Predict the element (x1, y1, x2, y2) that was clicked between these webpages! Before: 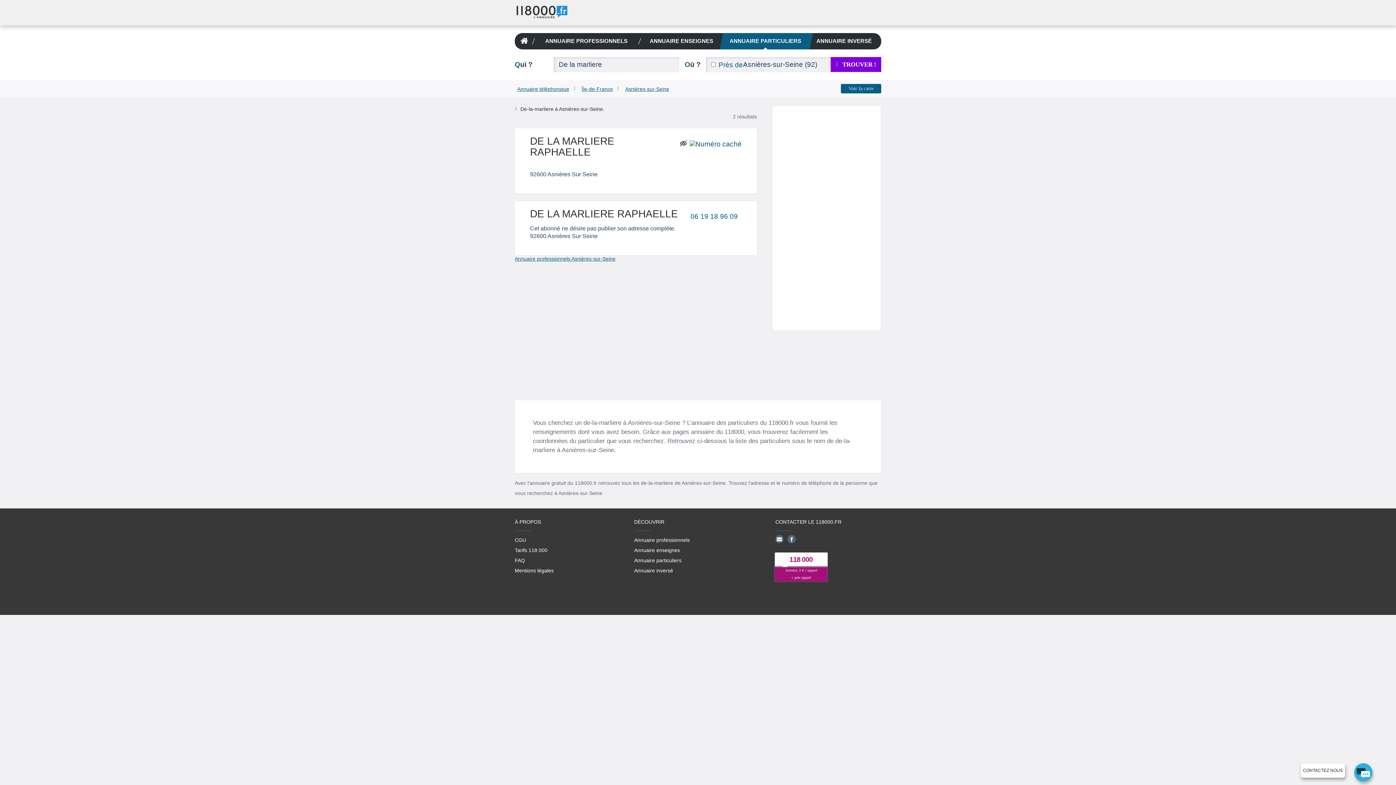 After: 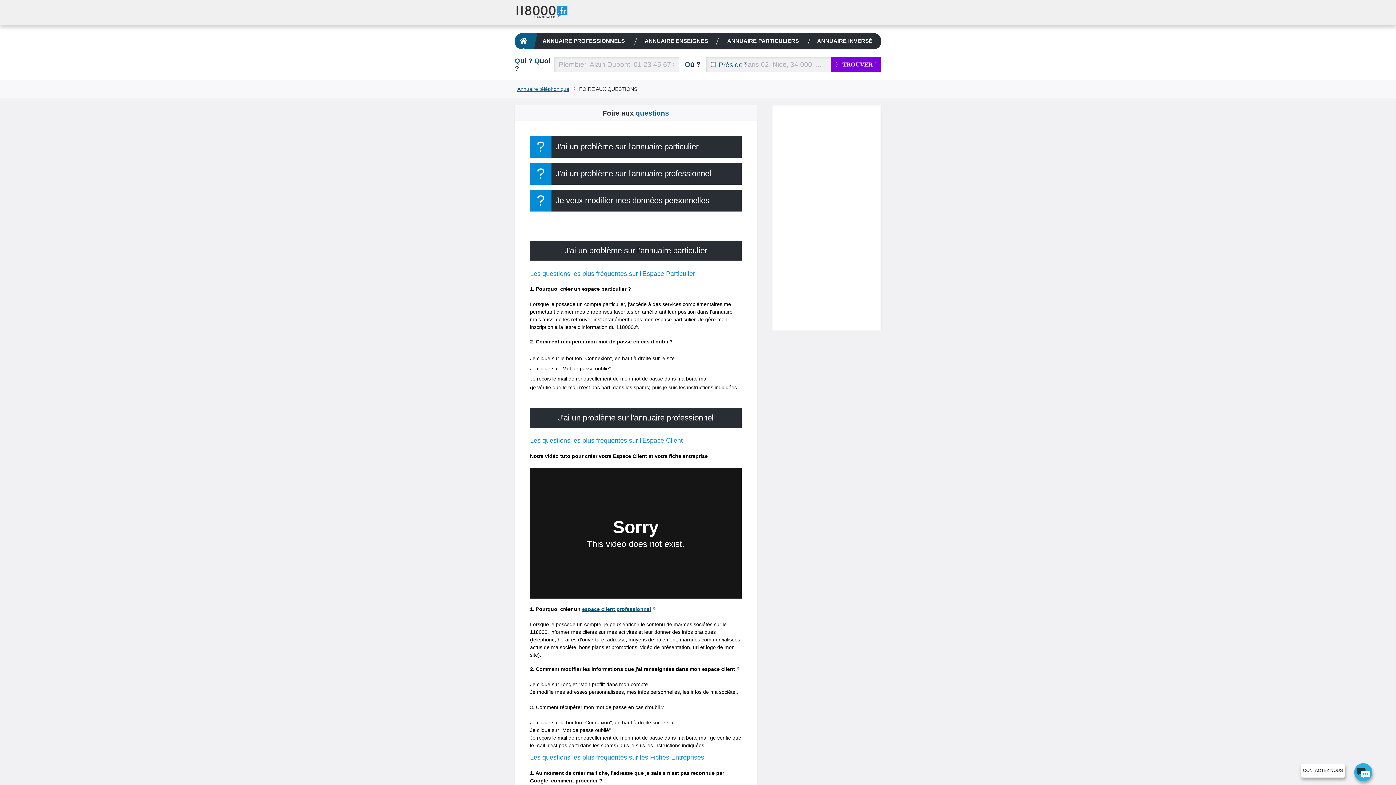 Action: bbox: (514, 557, 525, 563) label: FAQ